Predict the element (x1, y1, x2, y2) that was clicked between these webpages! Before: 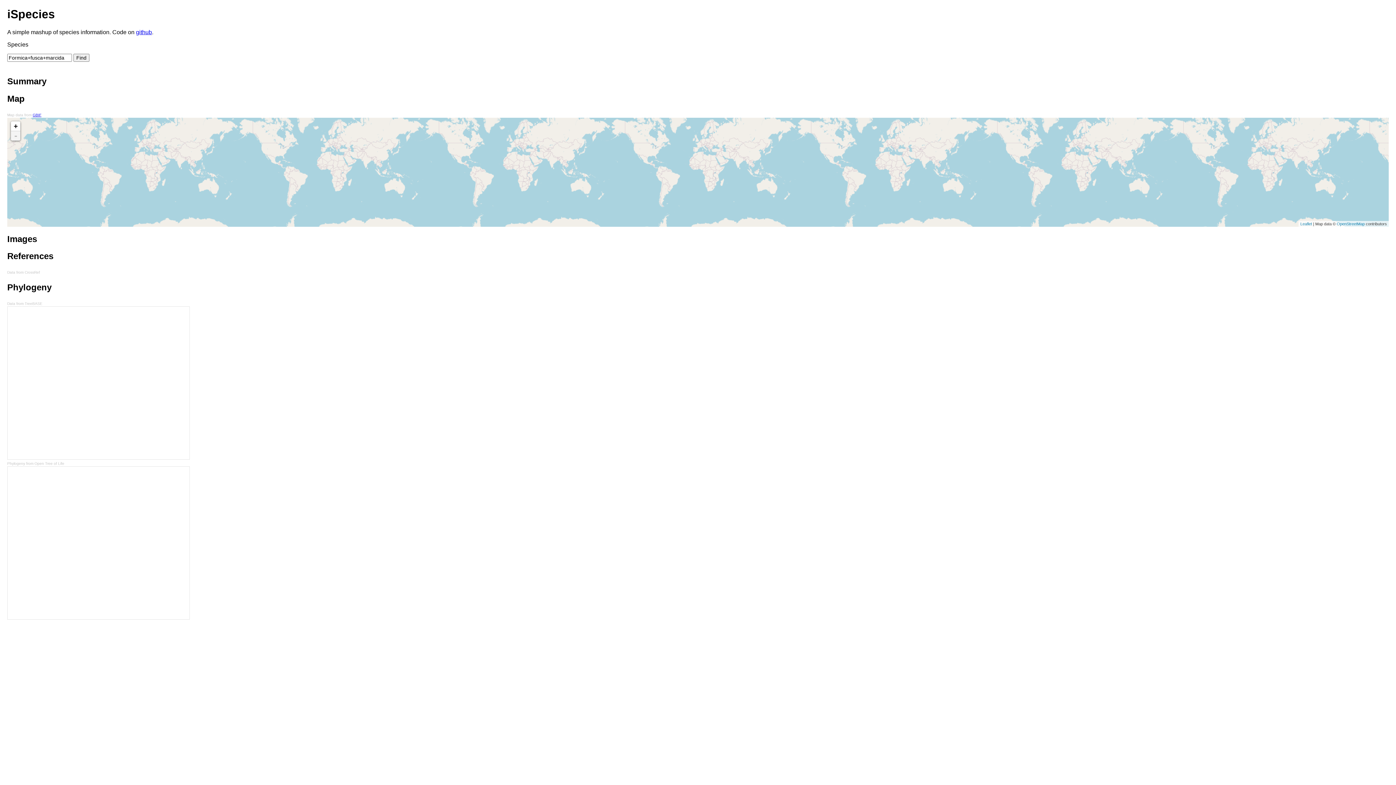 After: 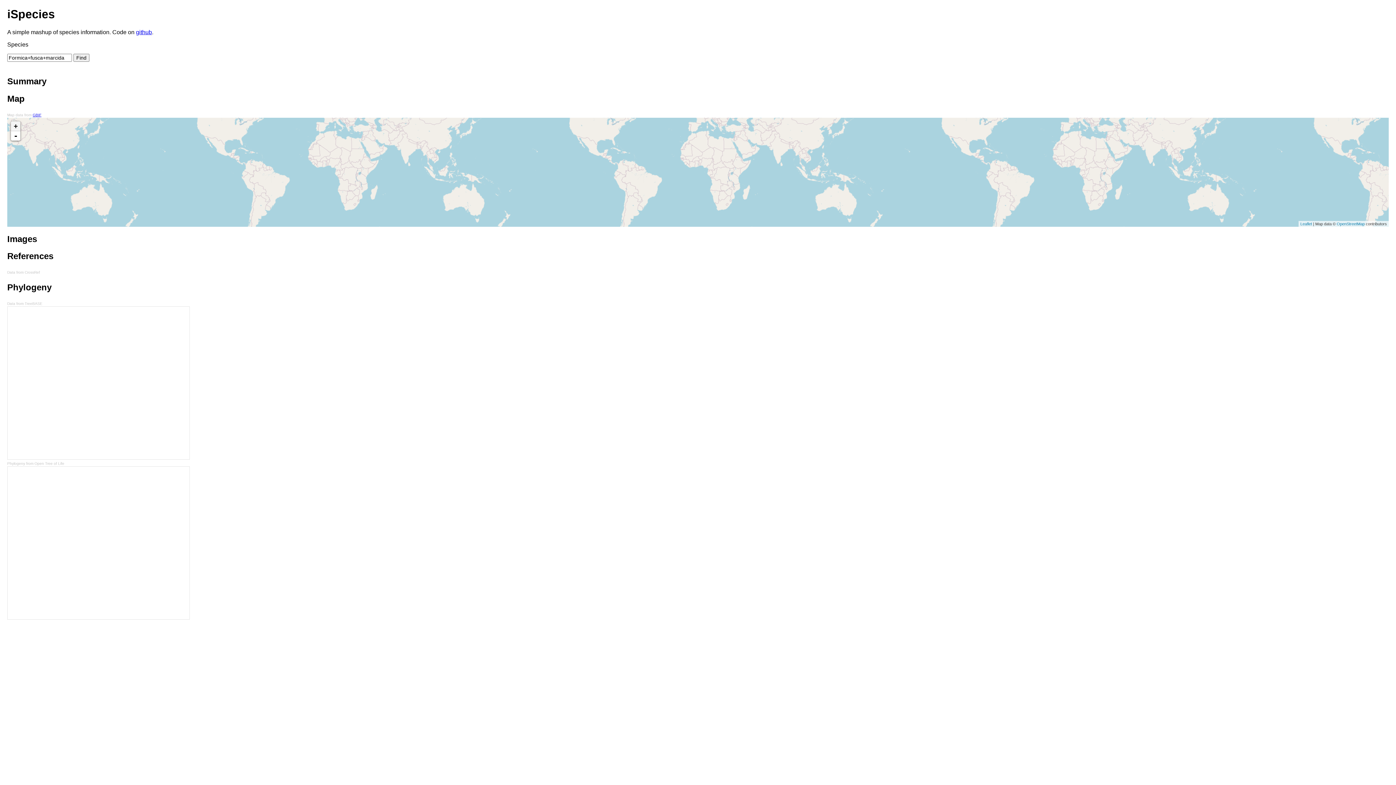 Action: bbox: (10, 121, 20, 131) label: +